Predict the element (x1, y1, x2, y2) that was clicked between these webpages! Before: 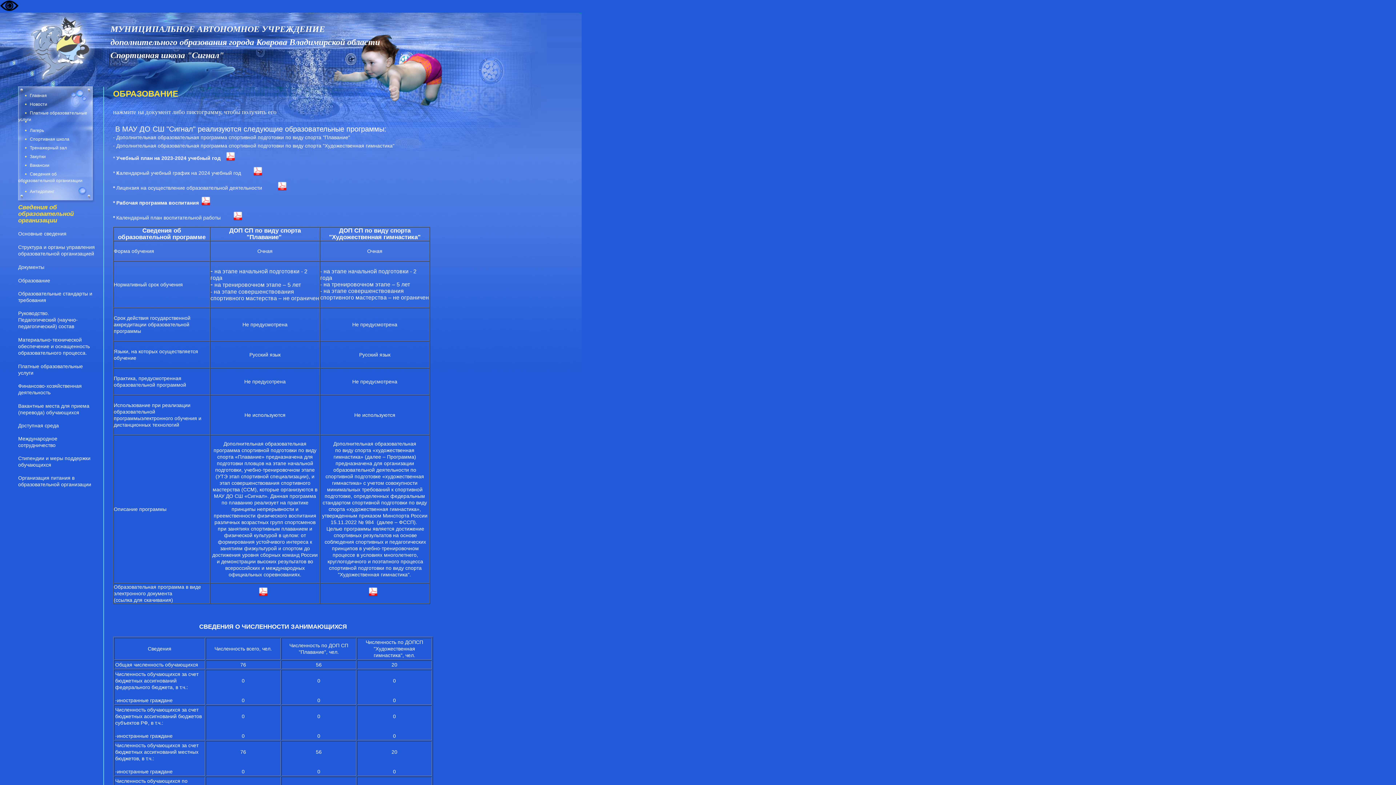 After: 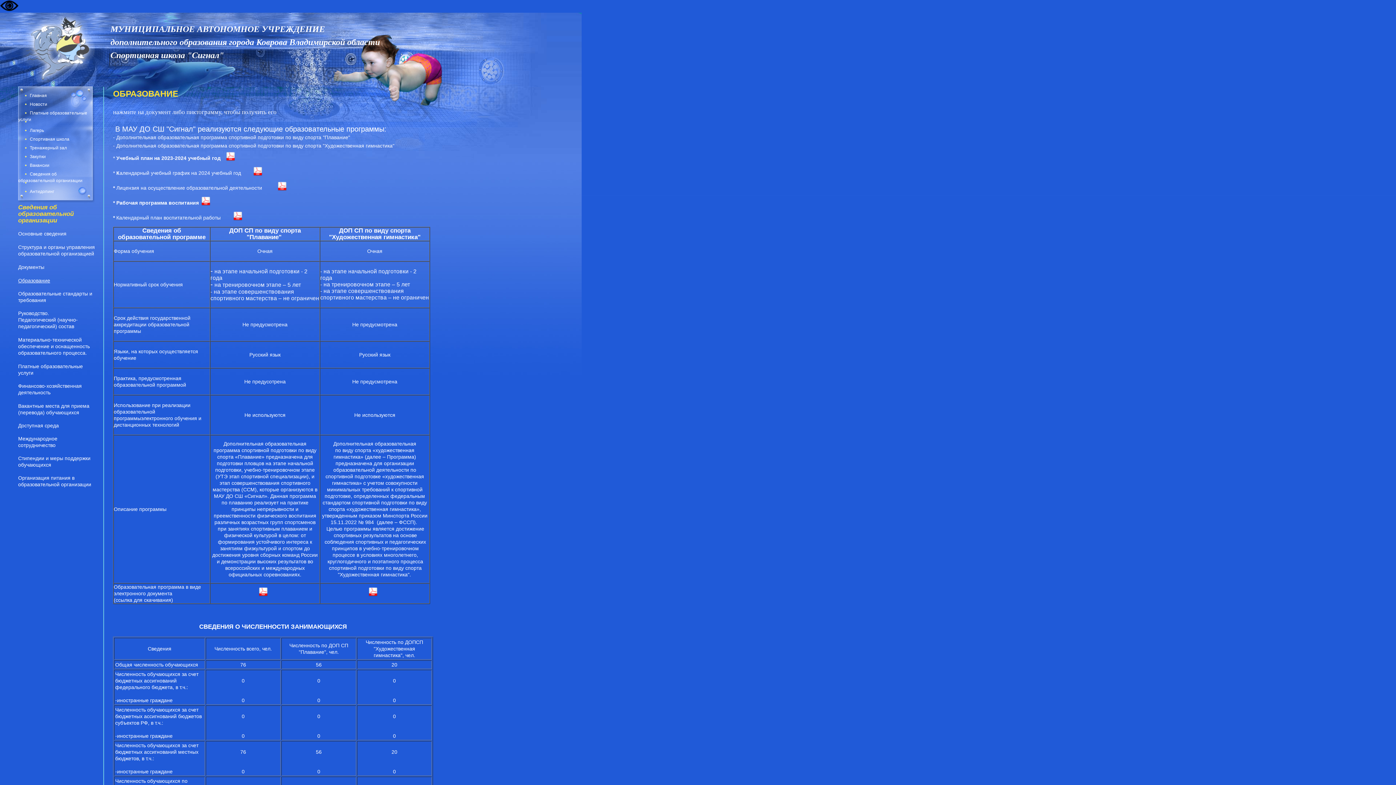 Action: bbox: (18, 277, 50, 283) label: Образование